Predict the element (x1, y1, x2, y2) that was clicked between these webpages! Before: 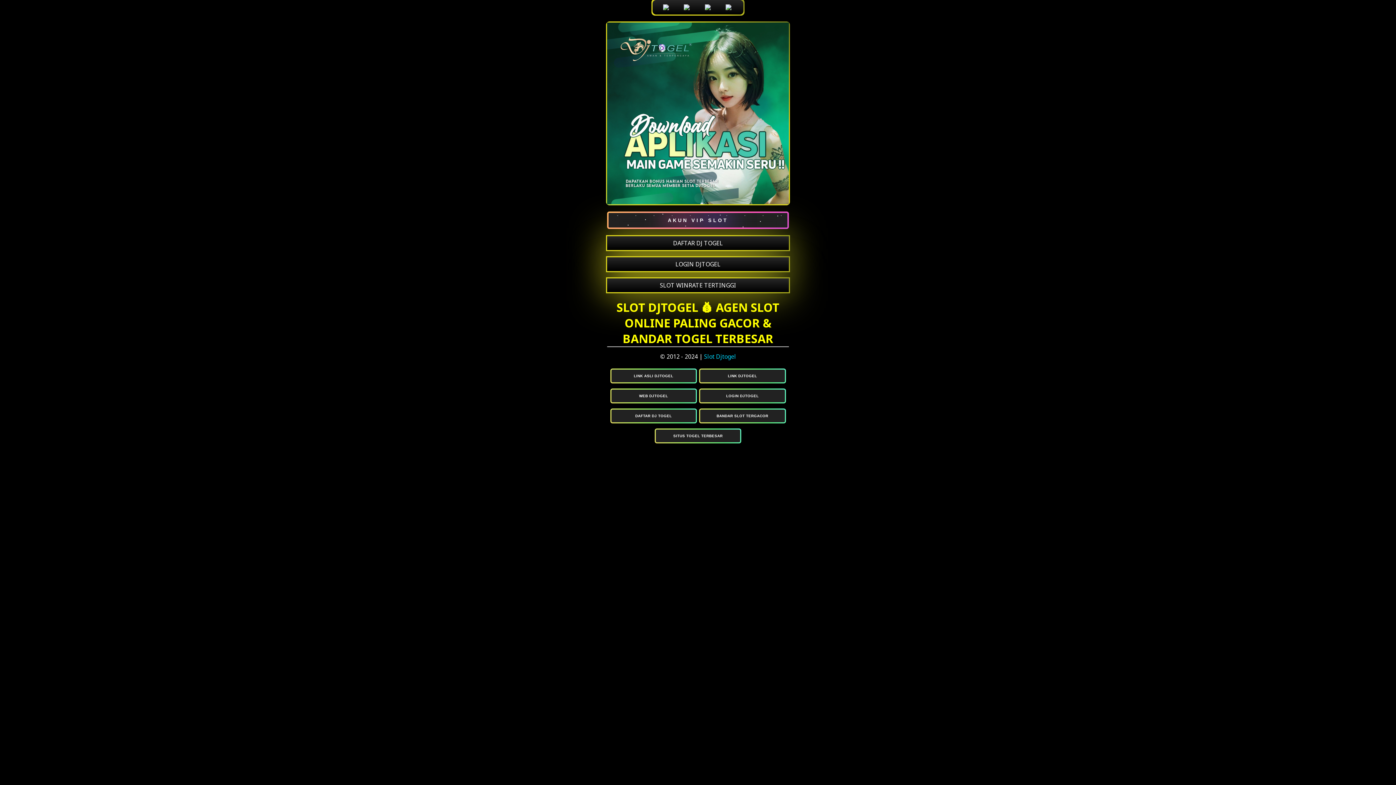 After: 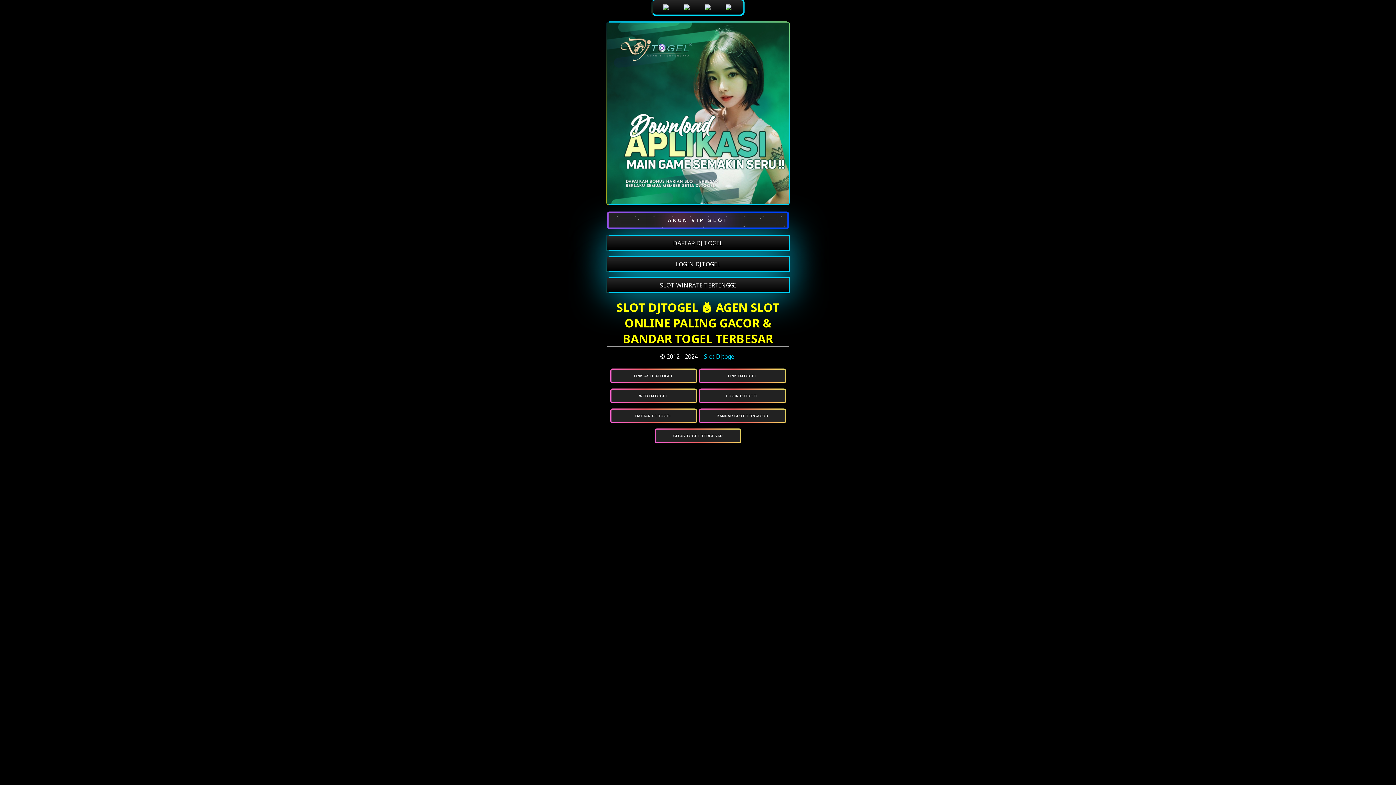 Action: label: DAFTAR DJ TOGEL bbox: (611, 409, 696, 422)